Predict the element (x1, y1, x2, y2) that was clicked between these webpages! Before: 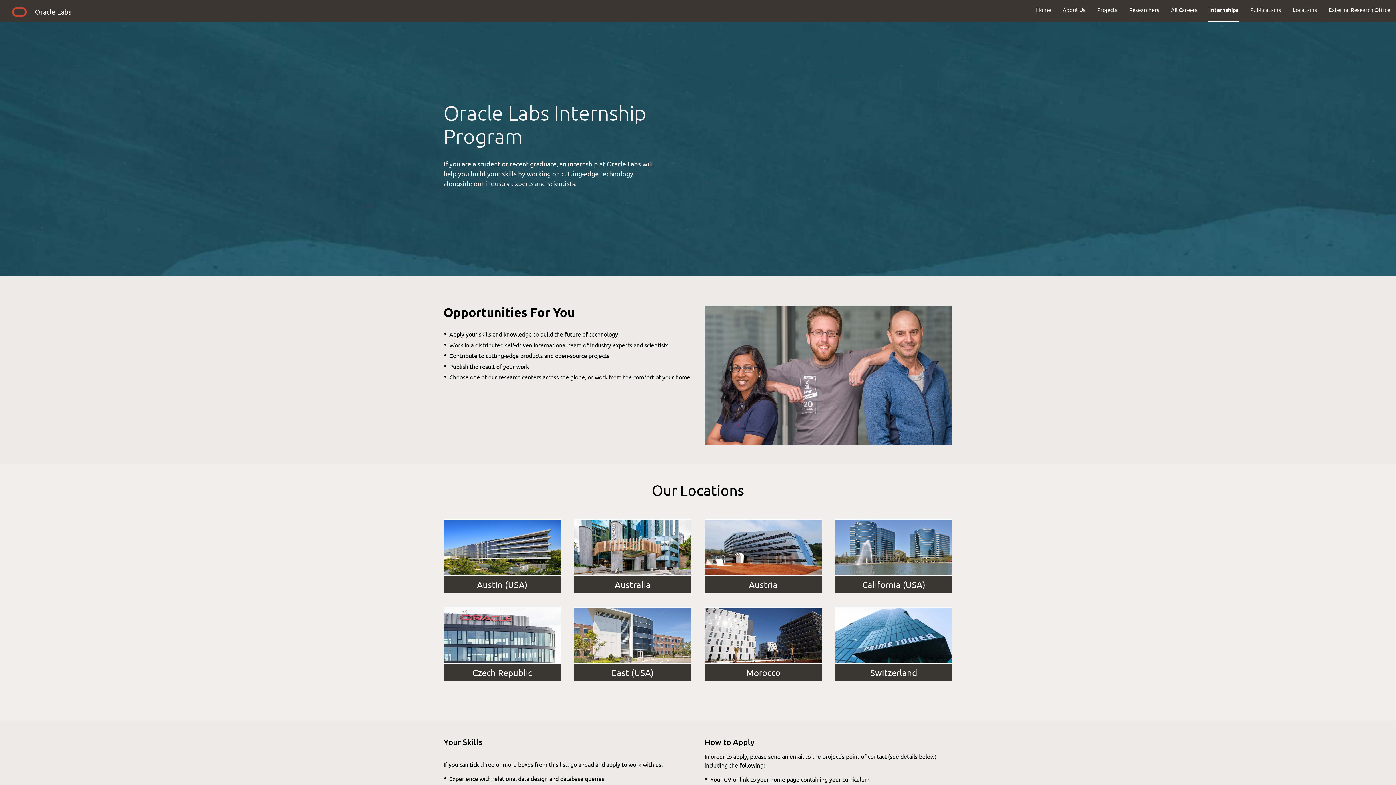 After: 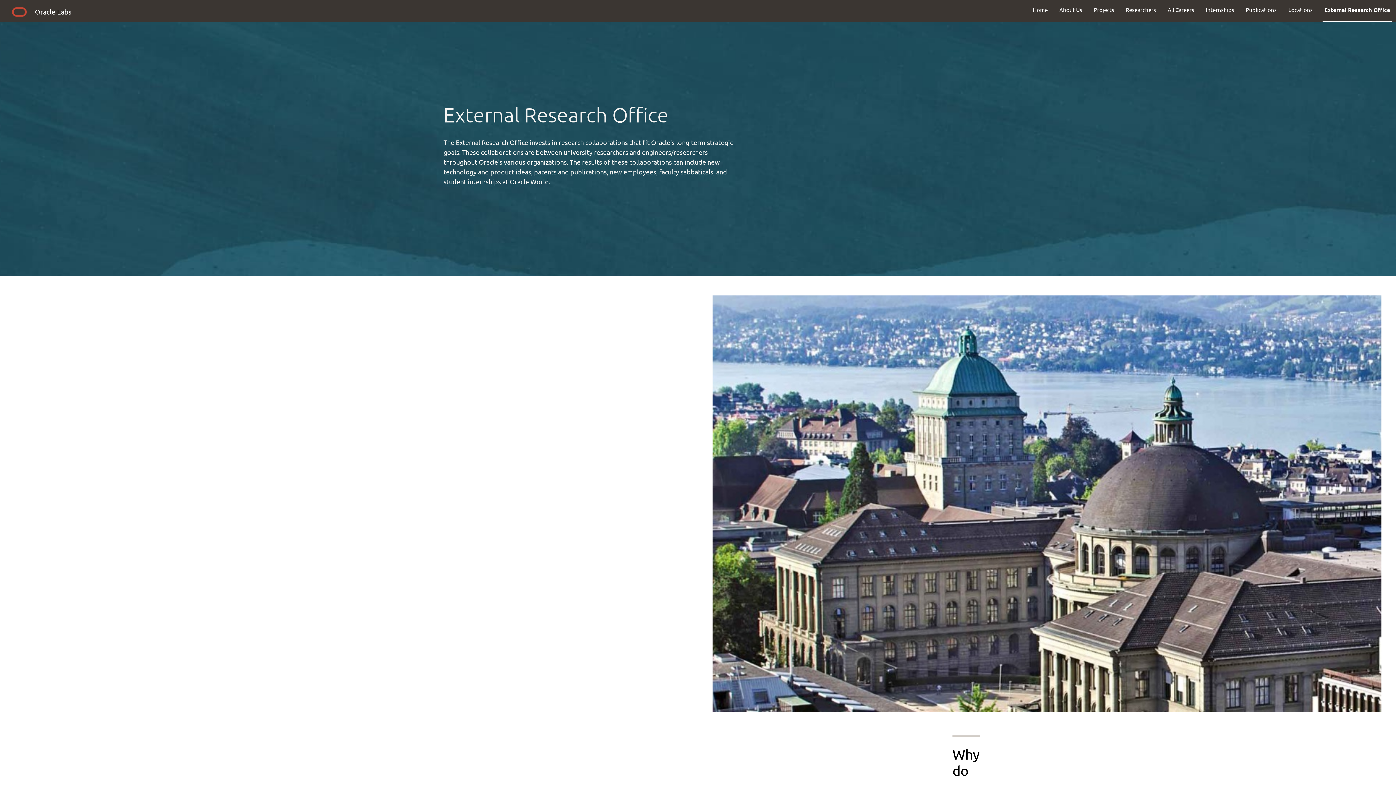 Action: label: External Research Office bbox: (1323, 0, 1396, 19)